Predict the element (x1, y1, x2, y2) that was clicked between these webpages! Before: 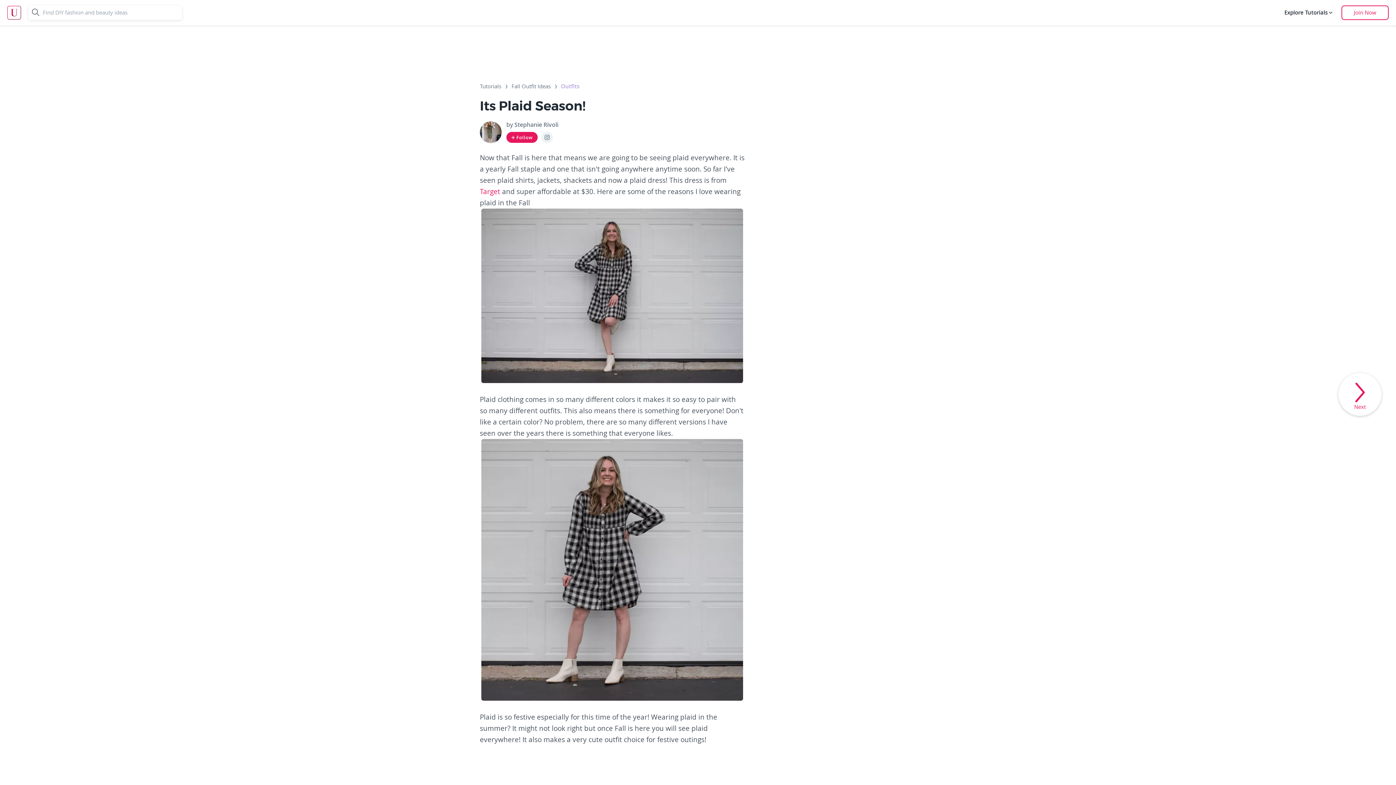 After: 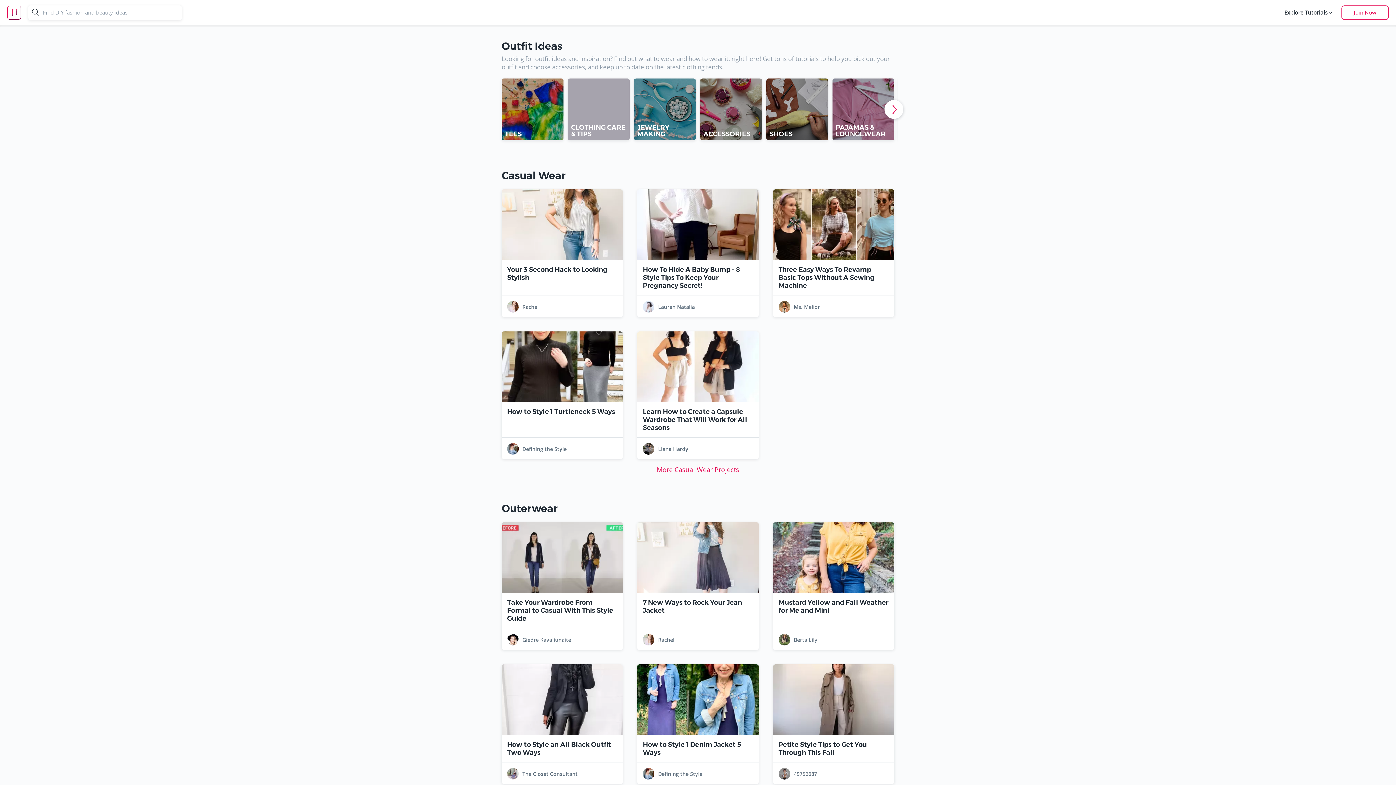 Action: bbox: (480, 83, 501, 92) label: Tutorials